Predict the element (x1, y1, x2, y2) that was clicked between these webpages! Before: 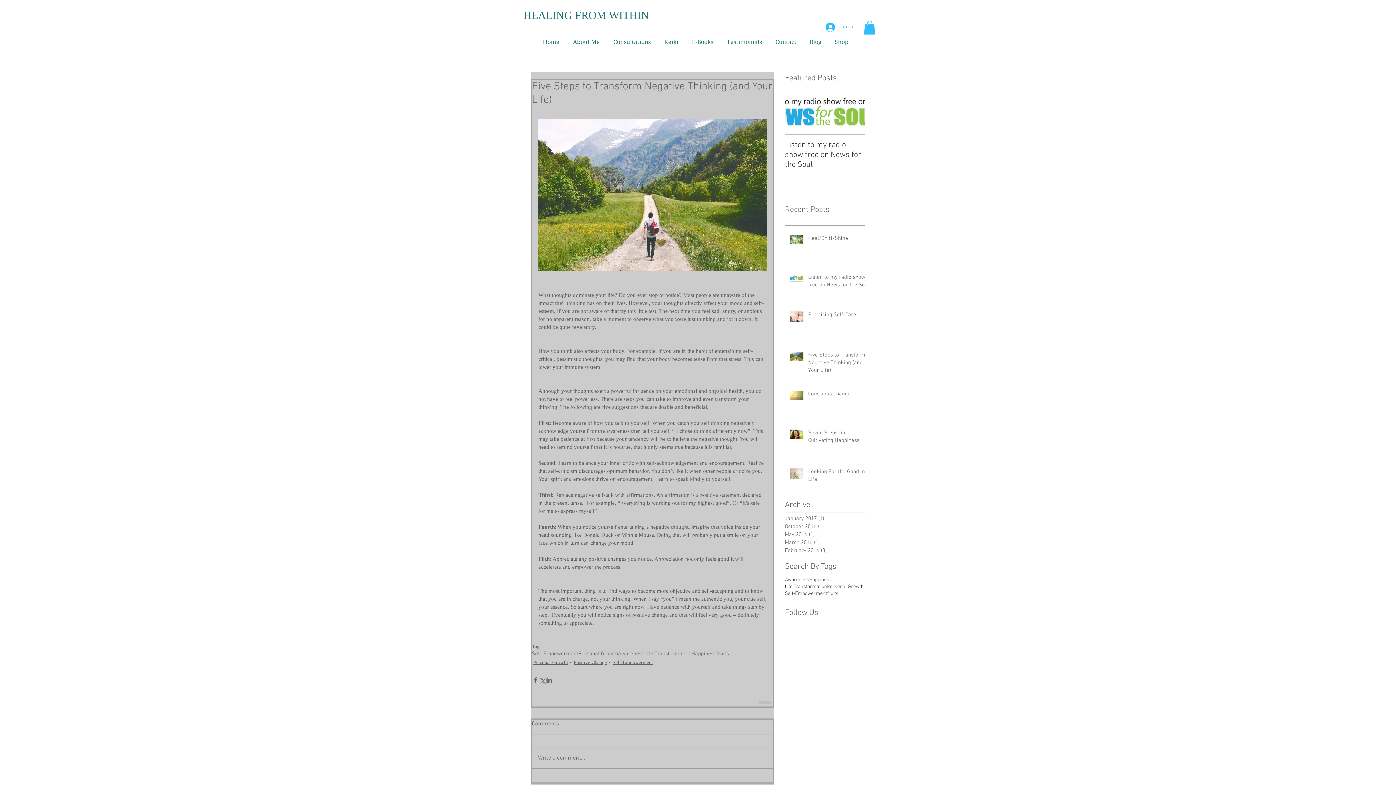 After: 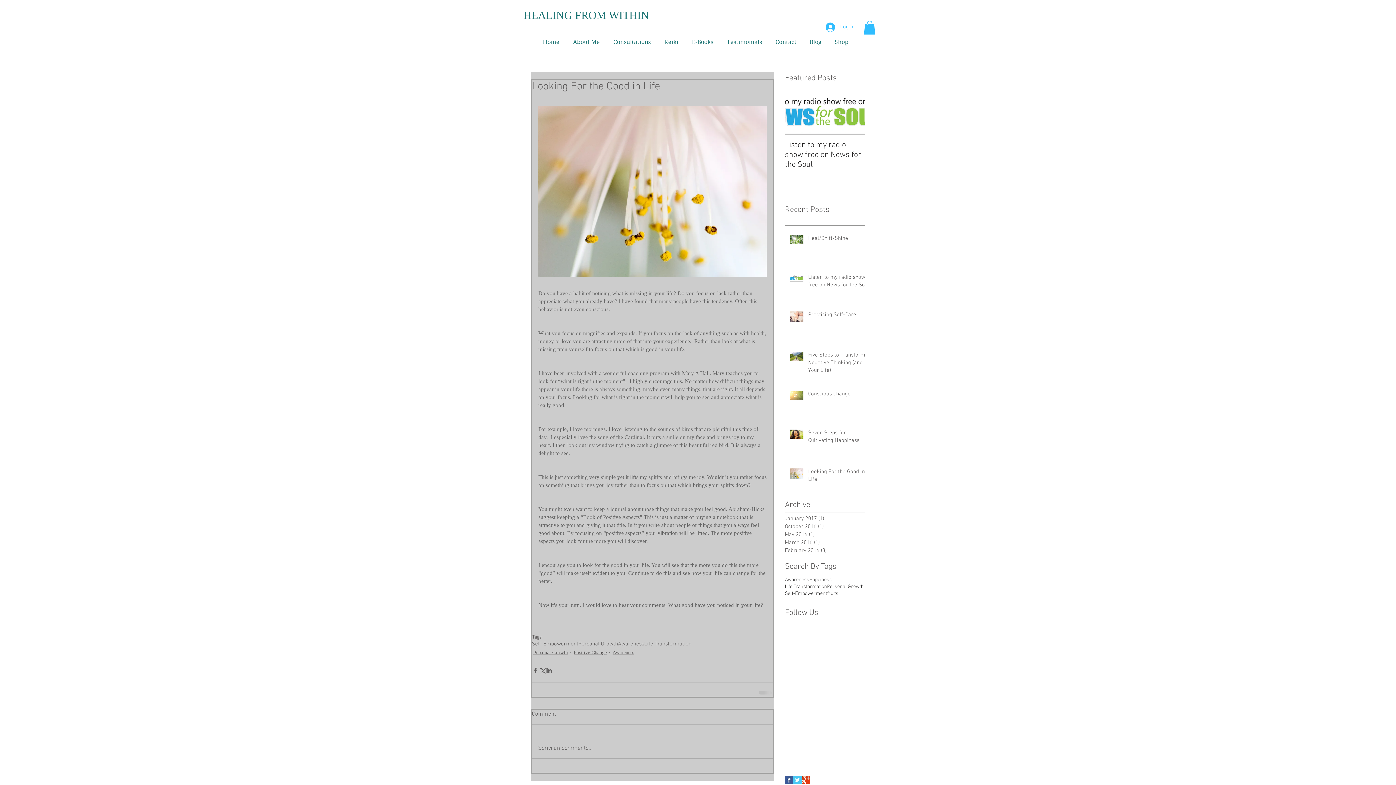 Action: bbox: (808, 468, 869, 486) label: Looking For the Good in Life